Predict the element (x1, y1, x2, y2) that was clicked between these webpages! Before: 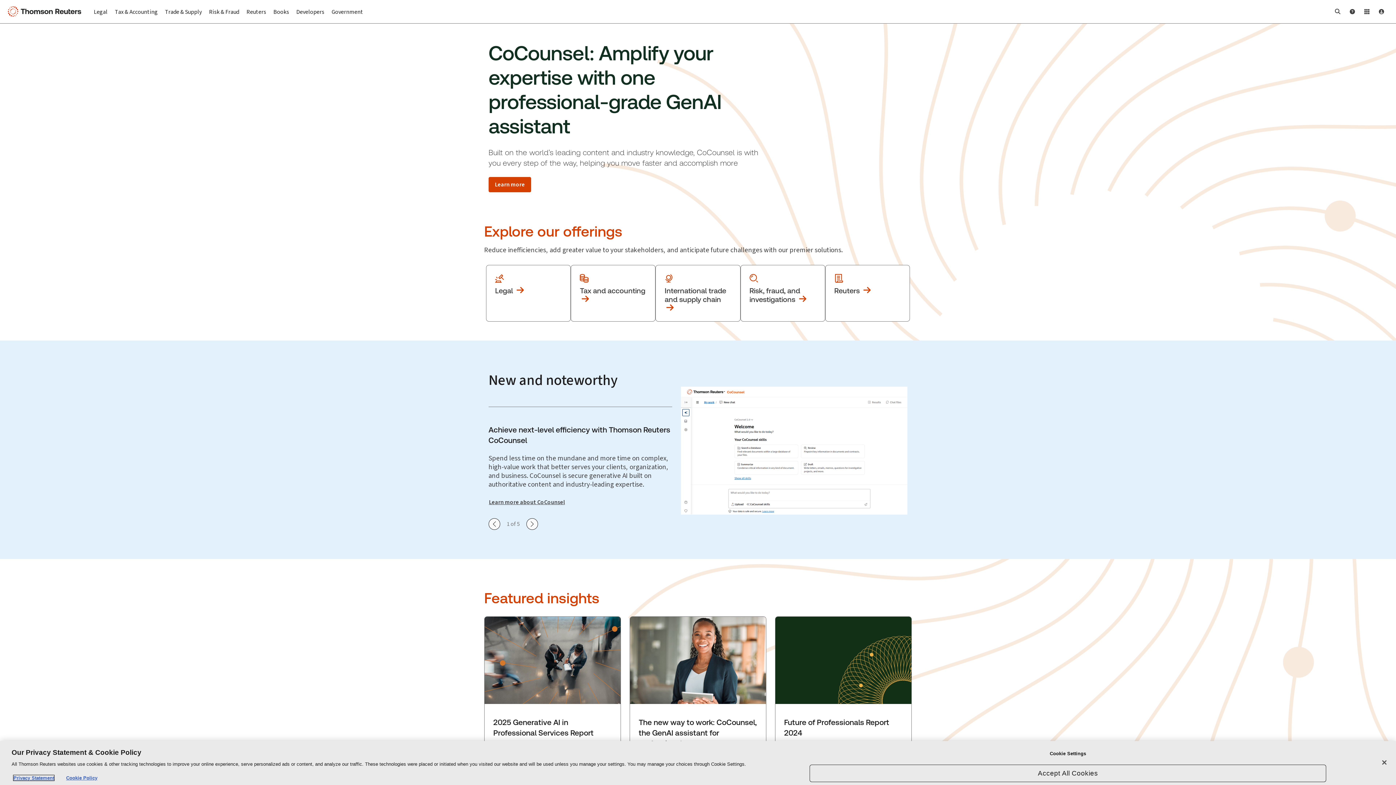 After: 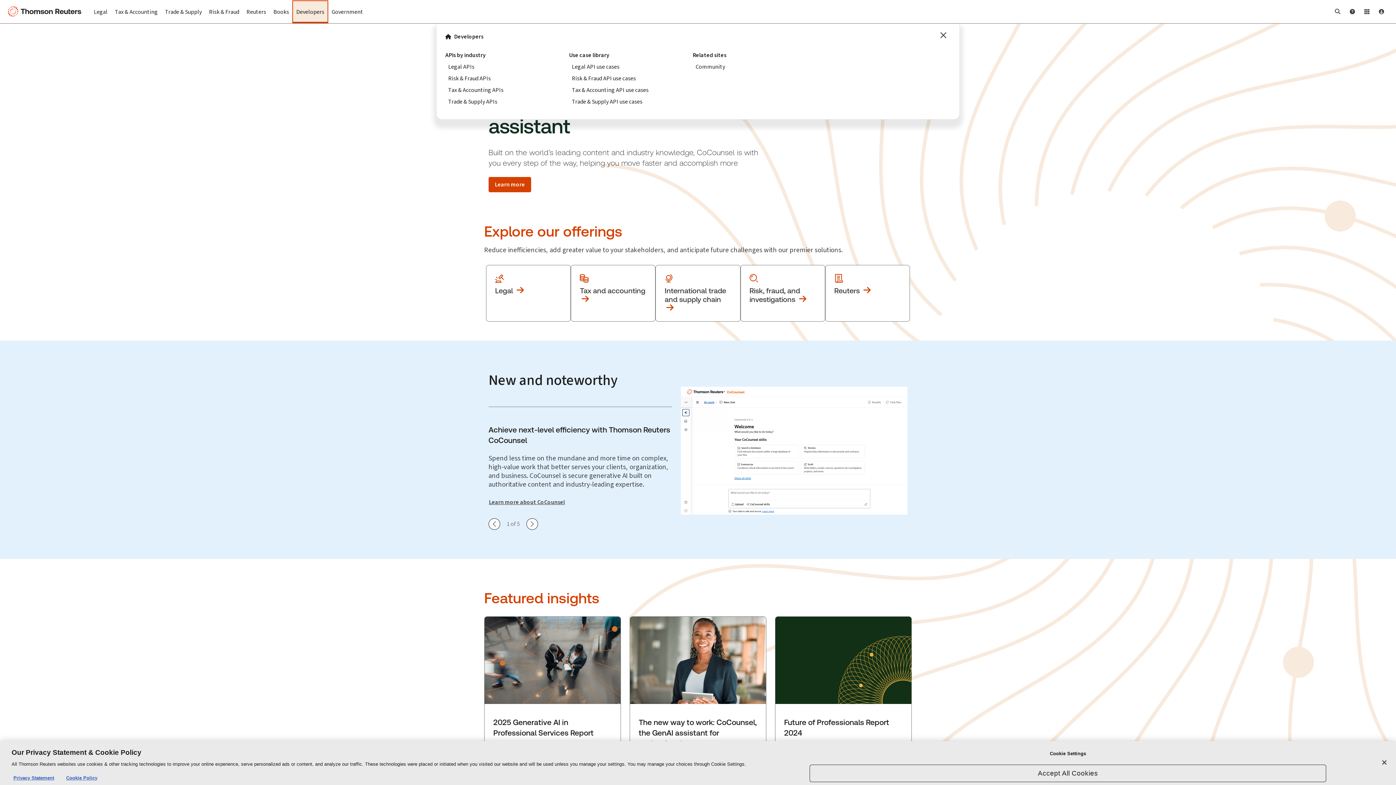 Action: label: Developers bbox: (292, 0, 328, 23)